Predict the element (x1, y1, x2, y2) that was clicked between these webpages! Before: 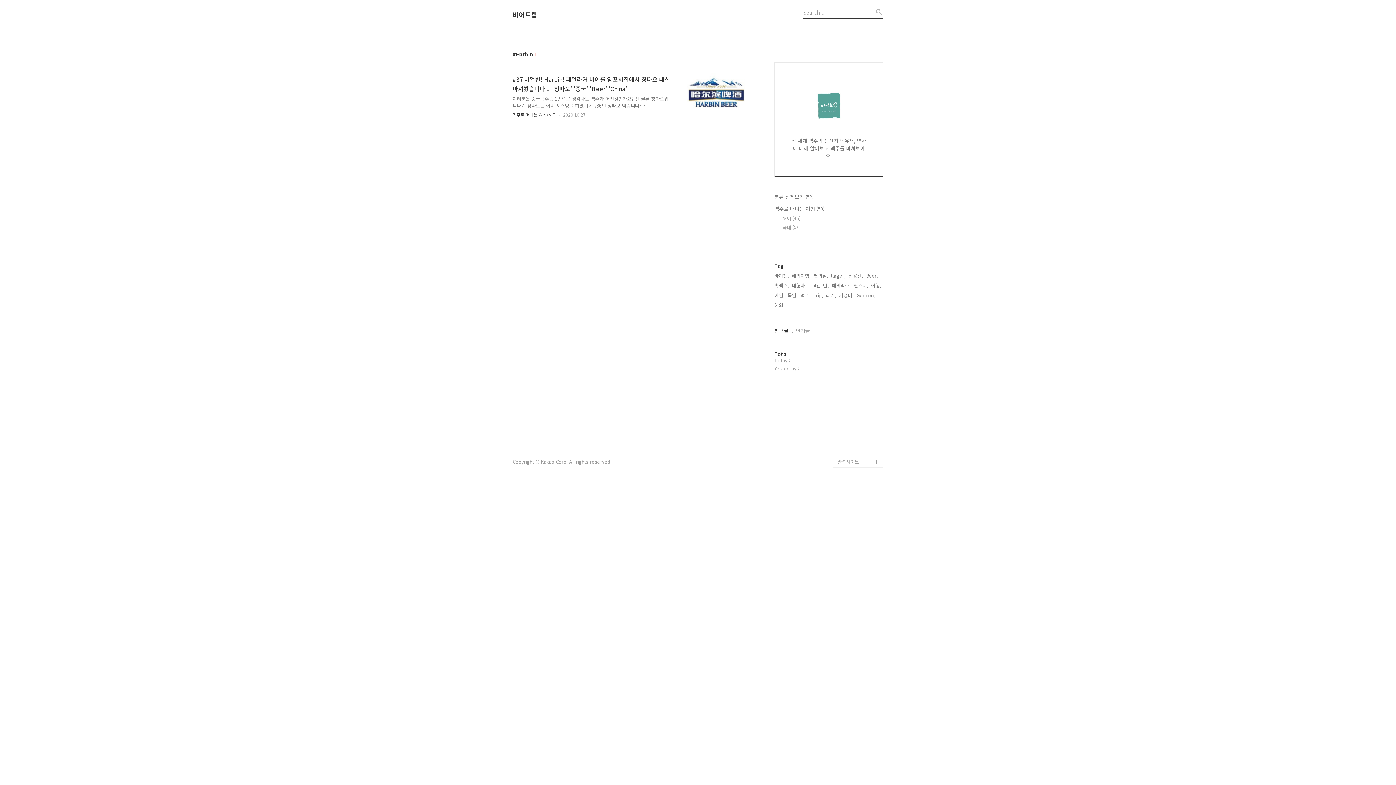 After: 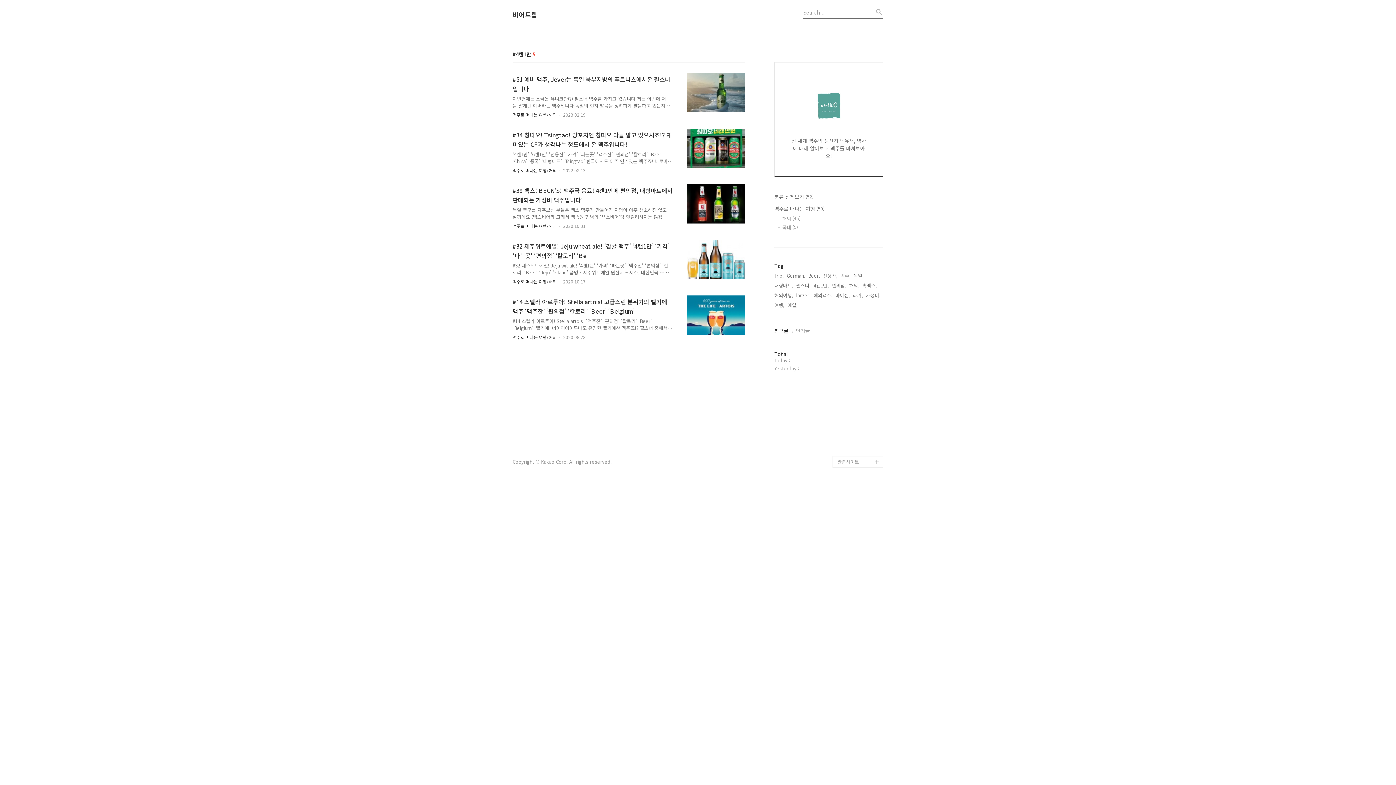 Action: bbox: (813, 281, 829, 289) label: 4캔1만,